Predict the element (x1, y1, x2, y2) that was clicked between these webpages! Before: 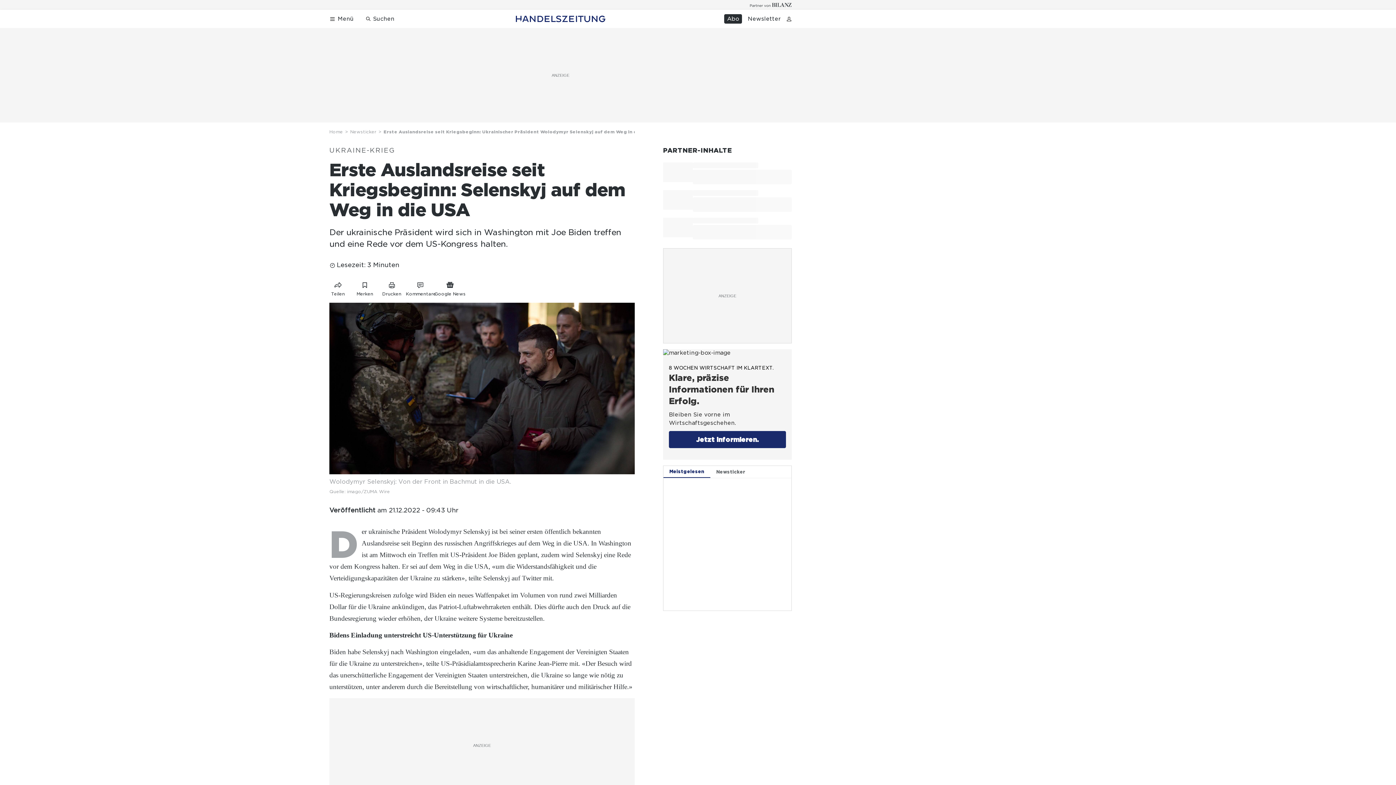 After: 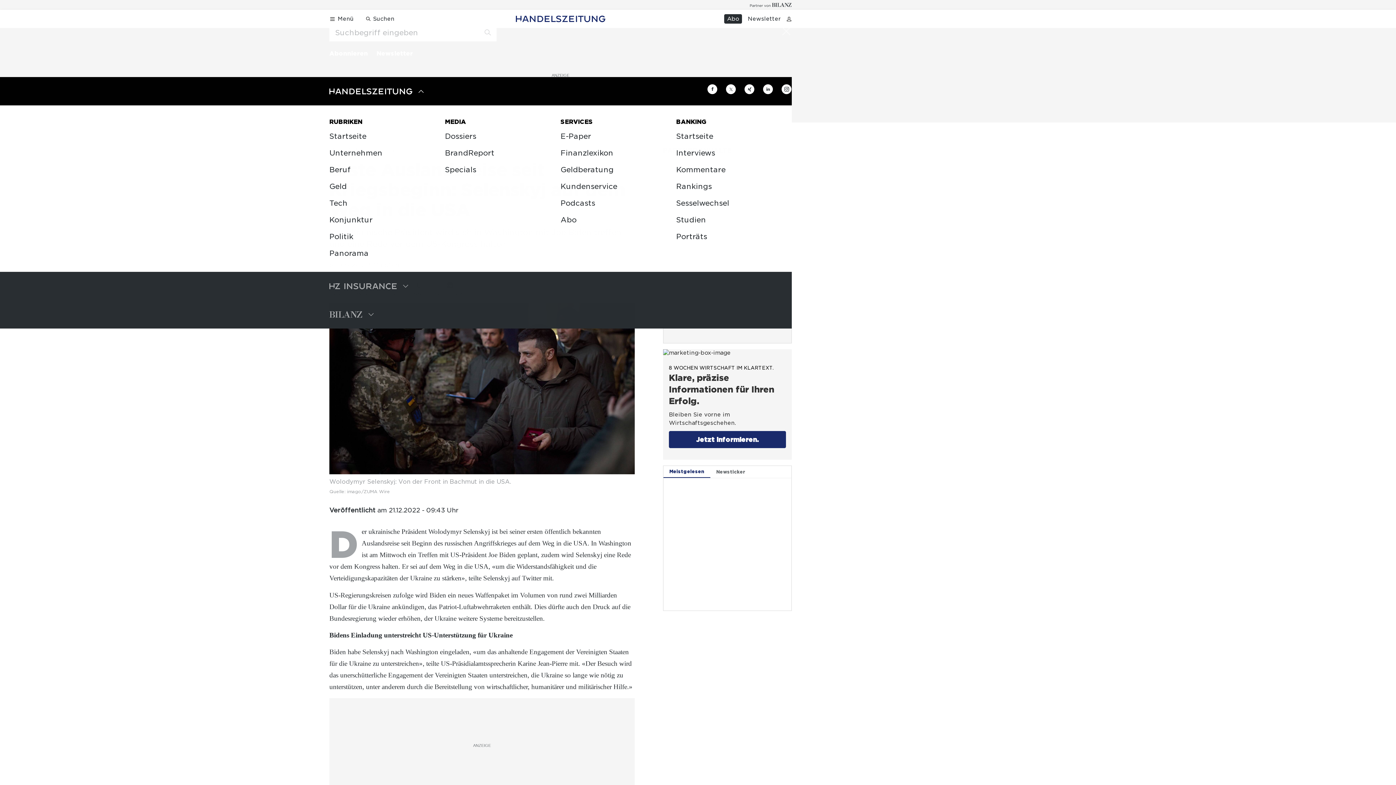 Action: bbox: (326, 14, 356, 23) label: Menü öffnen